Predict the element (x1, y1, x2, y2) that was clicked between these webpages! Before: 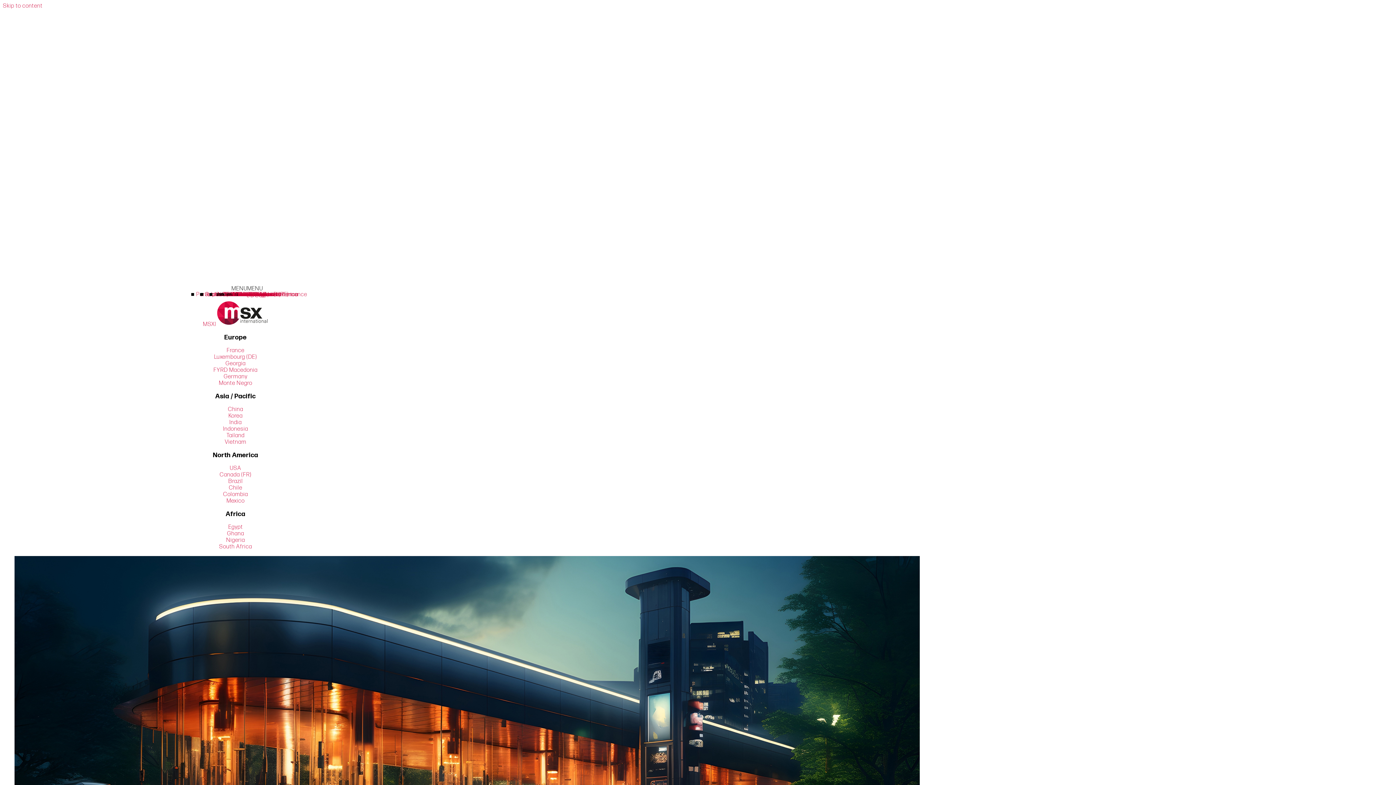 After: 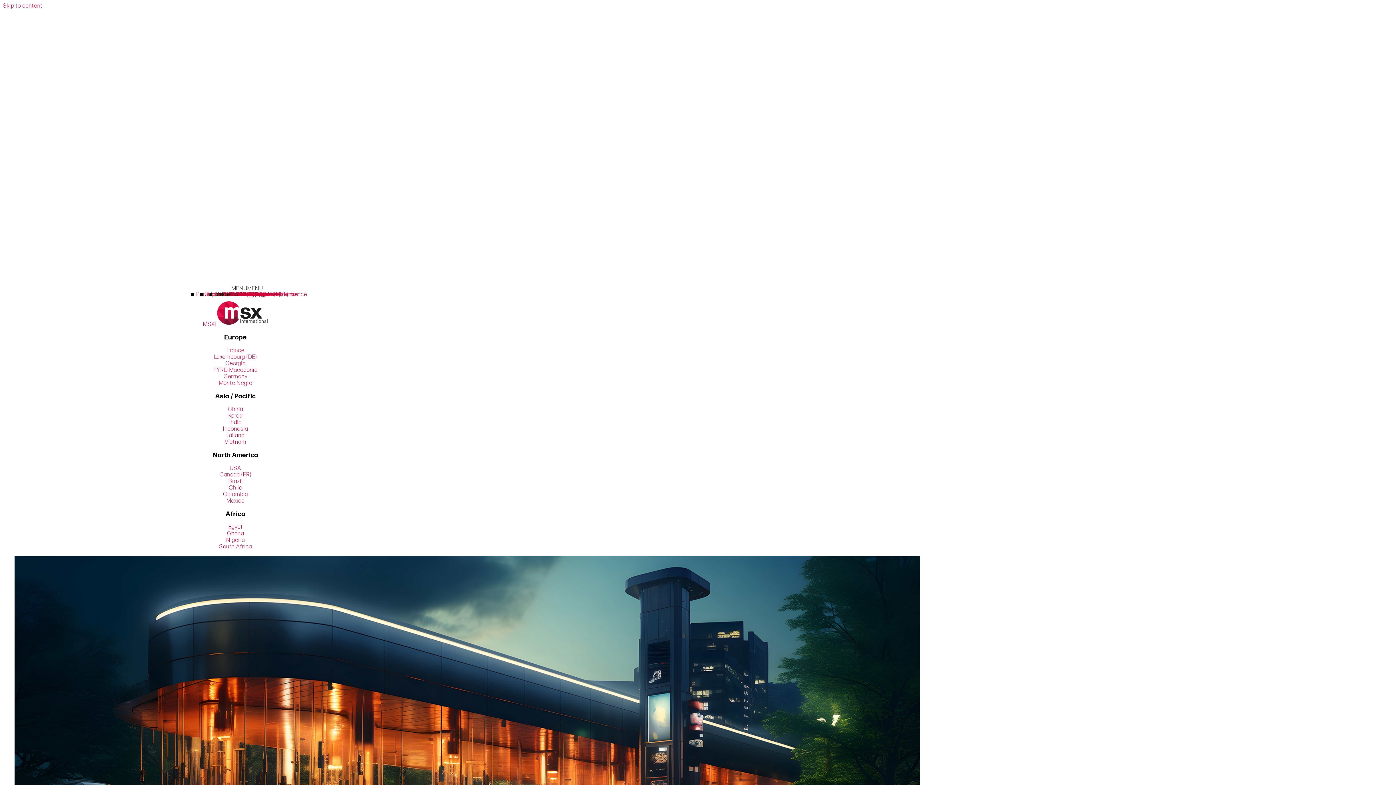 Action: bbox: (213, 366, 257, 373) label: FYRD Macedonia